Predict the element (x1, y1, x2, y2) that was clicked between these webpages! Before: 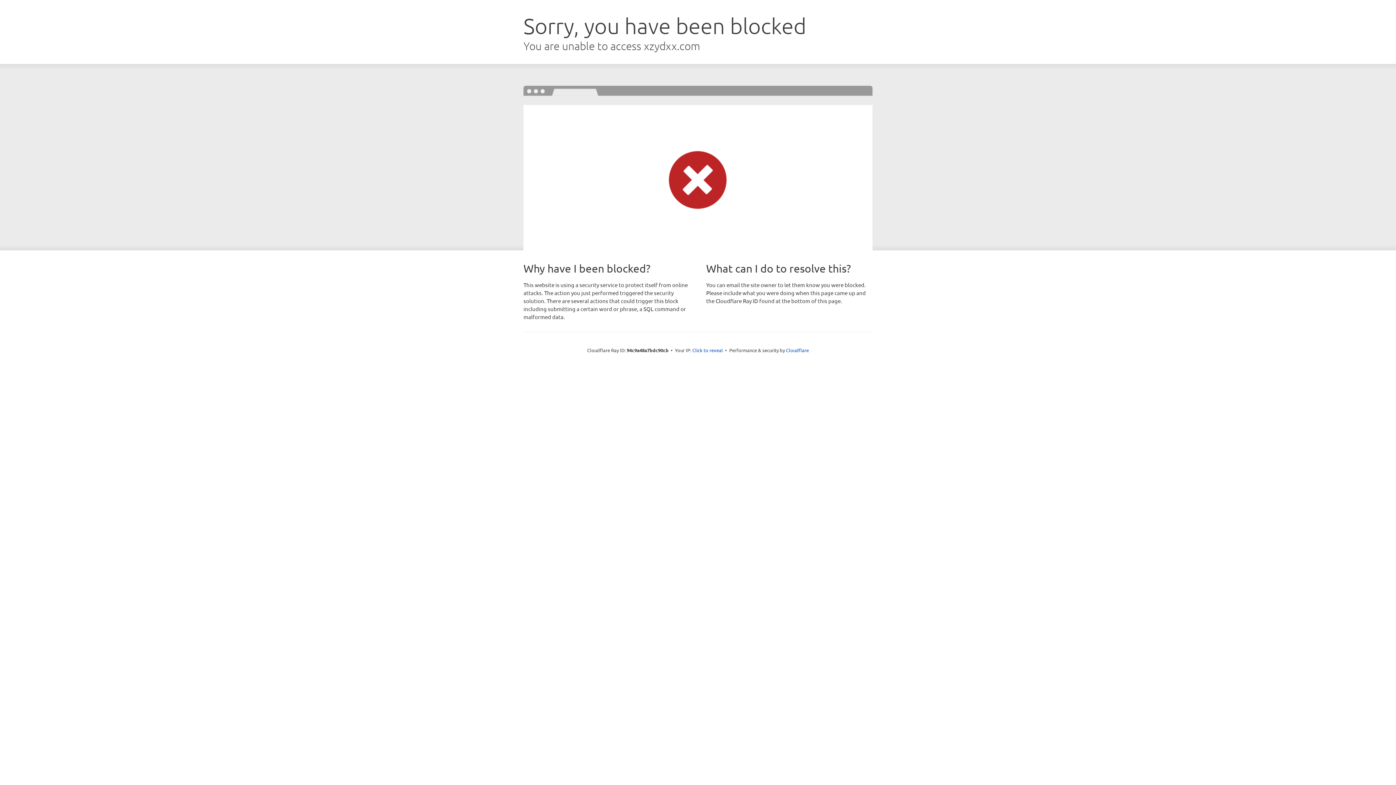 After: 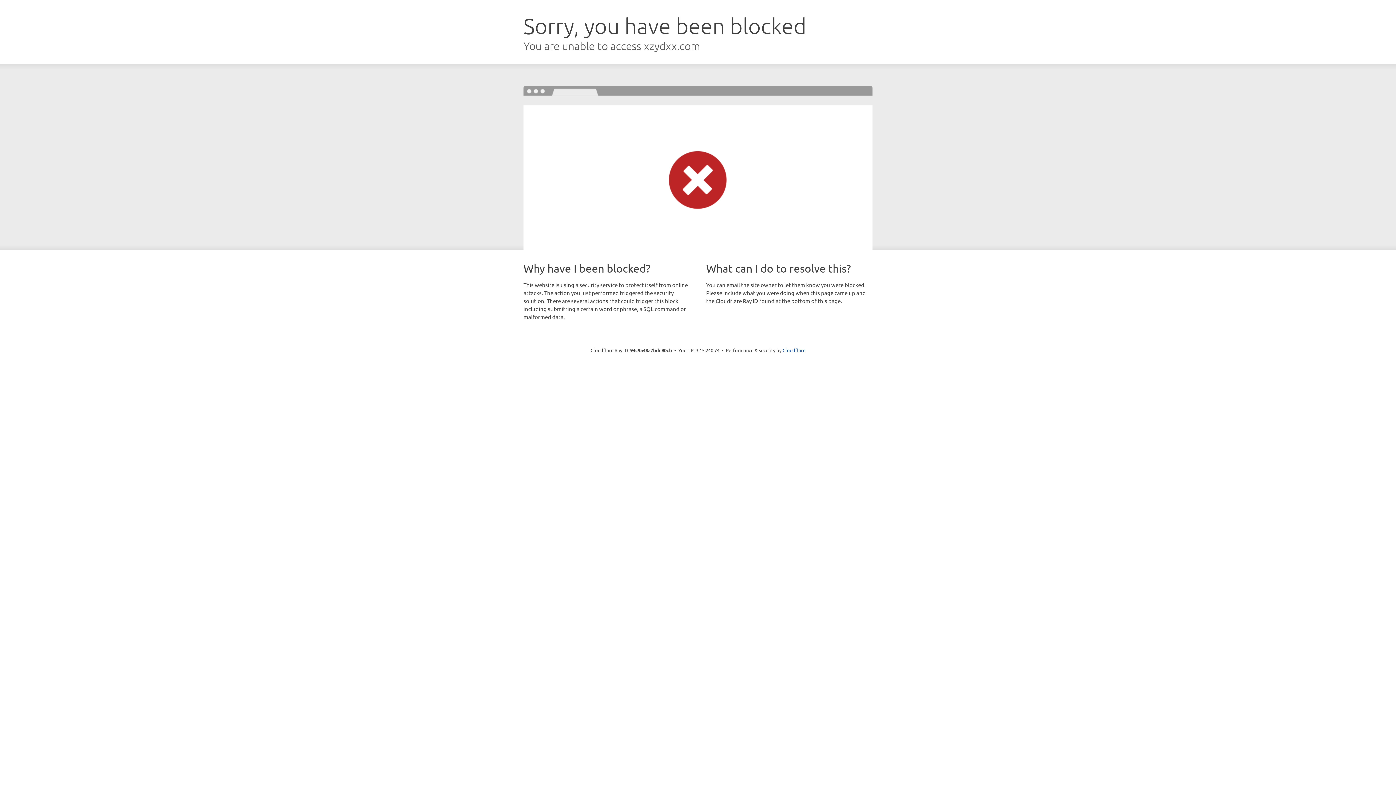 Action: bbox: (692, 346, 723, 353) label: Click to reveal